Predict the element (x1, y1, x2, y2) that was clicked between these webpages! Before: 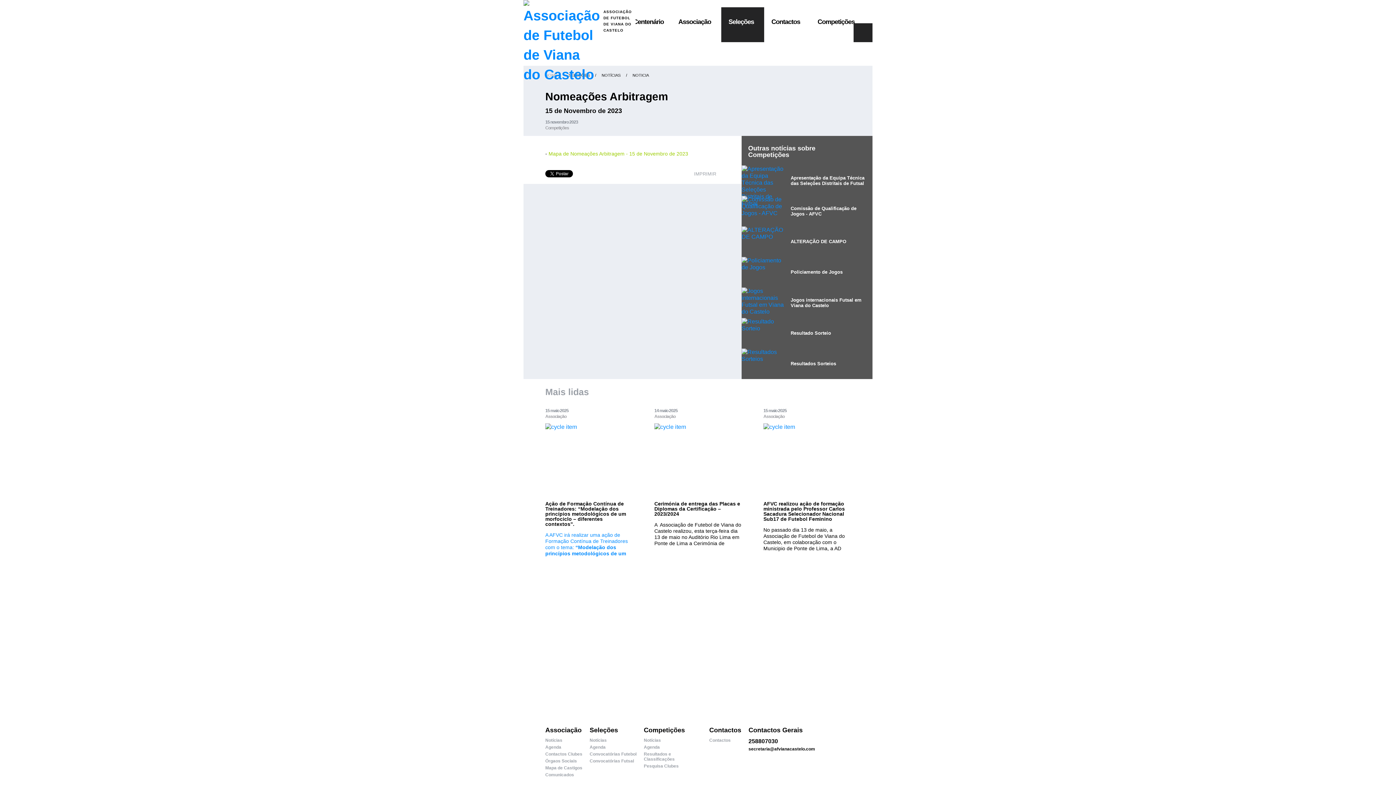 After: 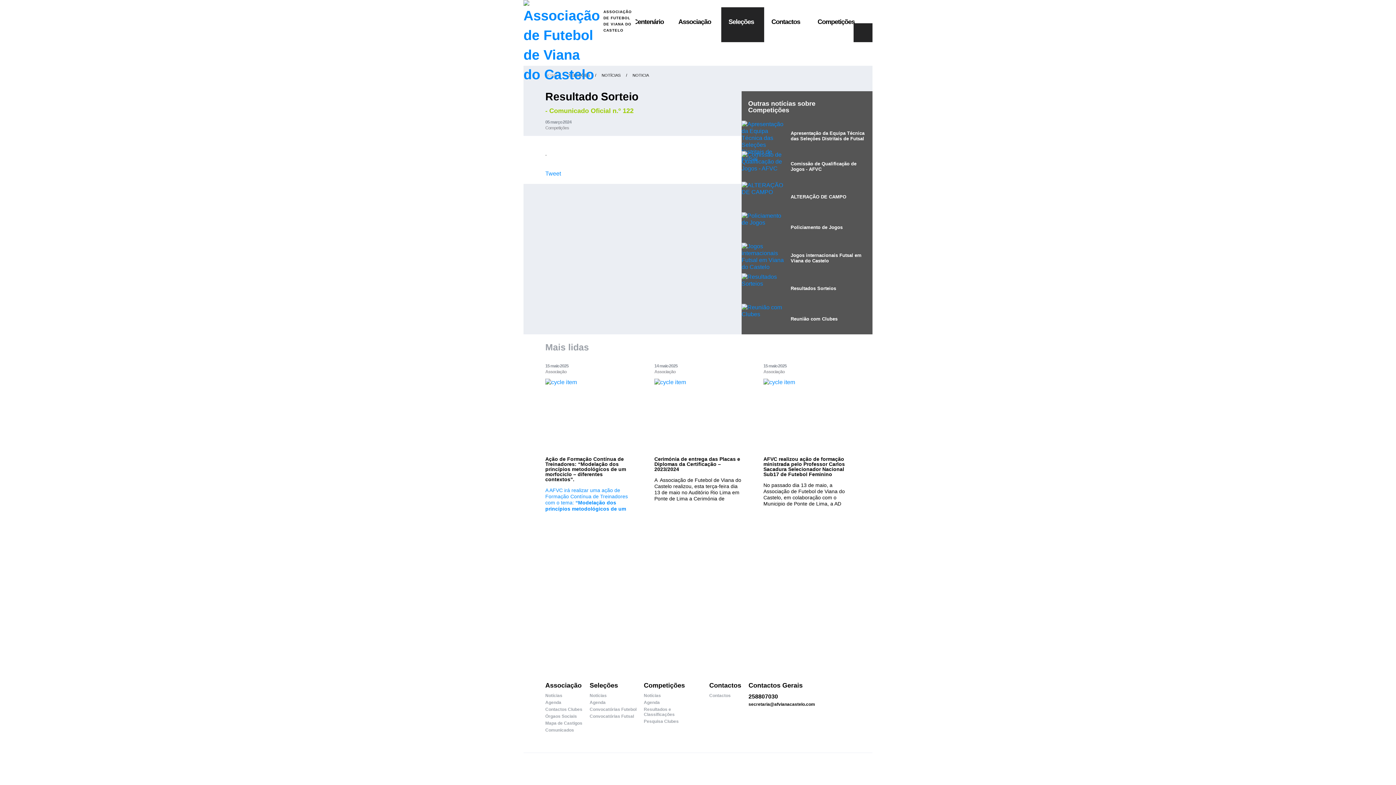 Action: label: Resultado Sorteio bbox: (741, 318, 872, 348)